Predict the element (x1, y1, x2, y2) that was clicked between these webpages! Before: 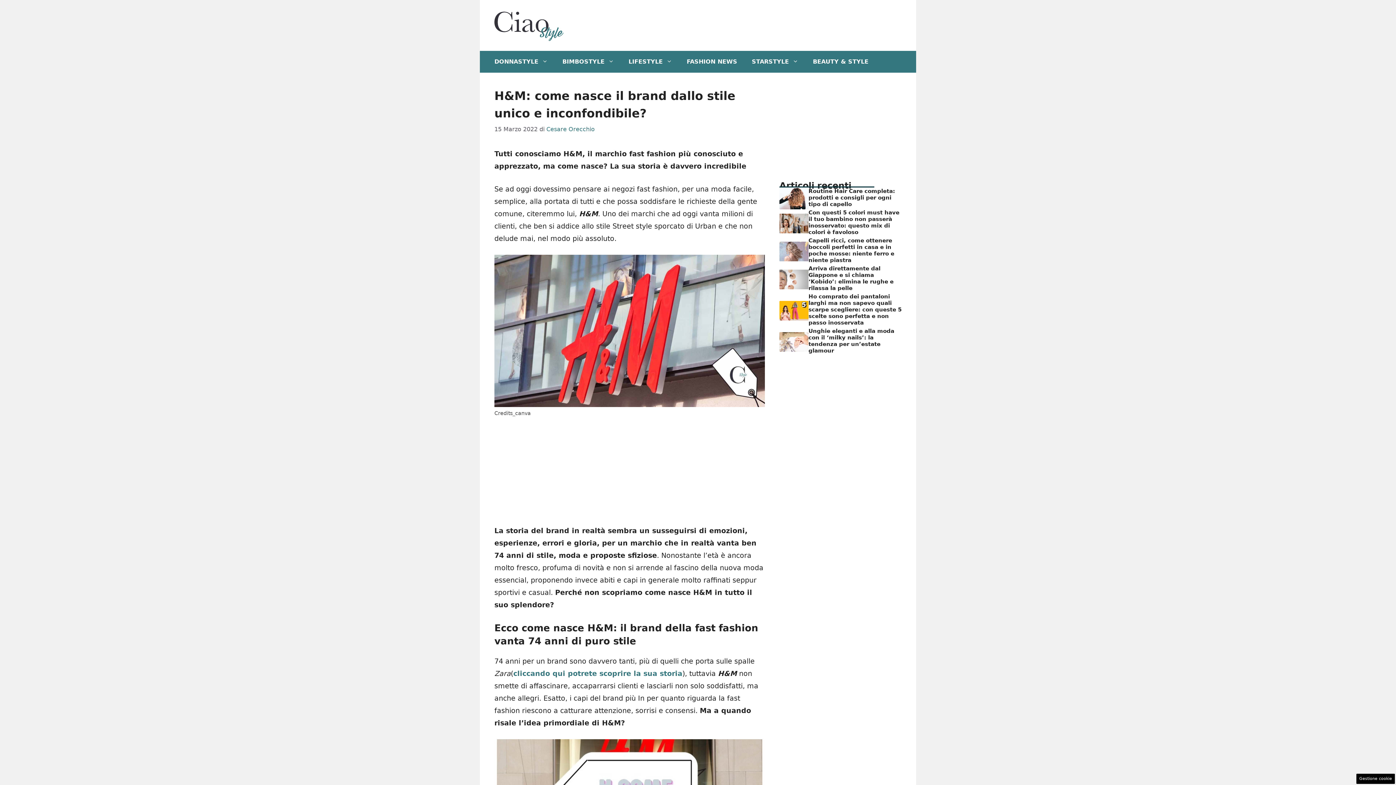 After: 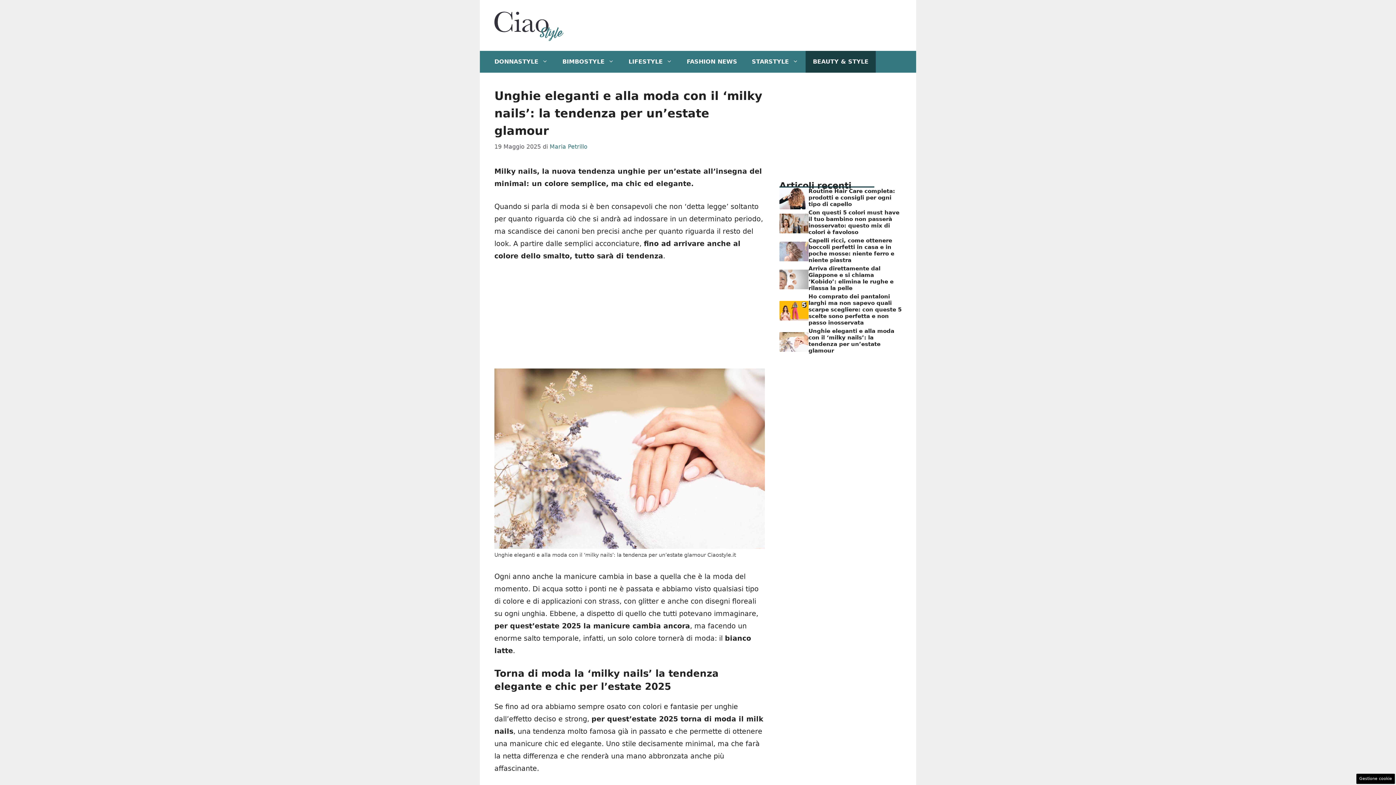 Action: bbox: (779, 337, 808, 345)